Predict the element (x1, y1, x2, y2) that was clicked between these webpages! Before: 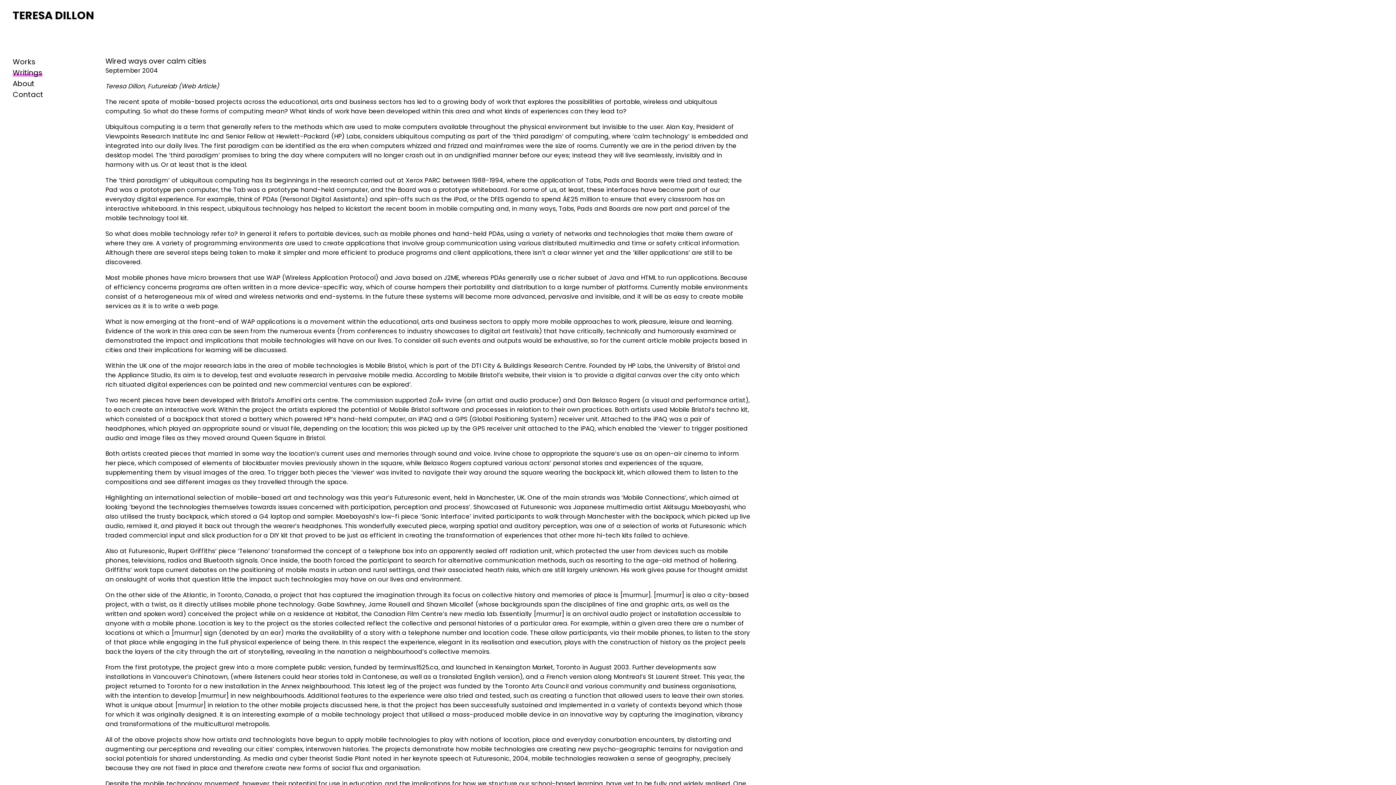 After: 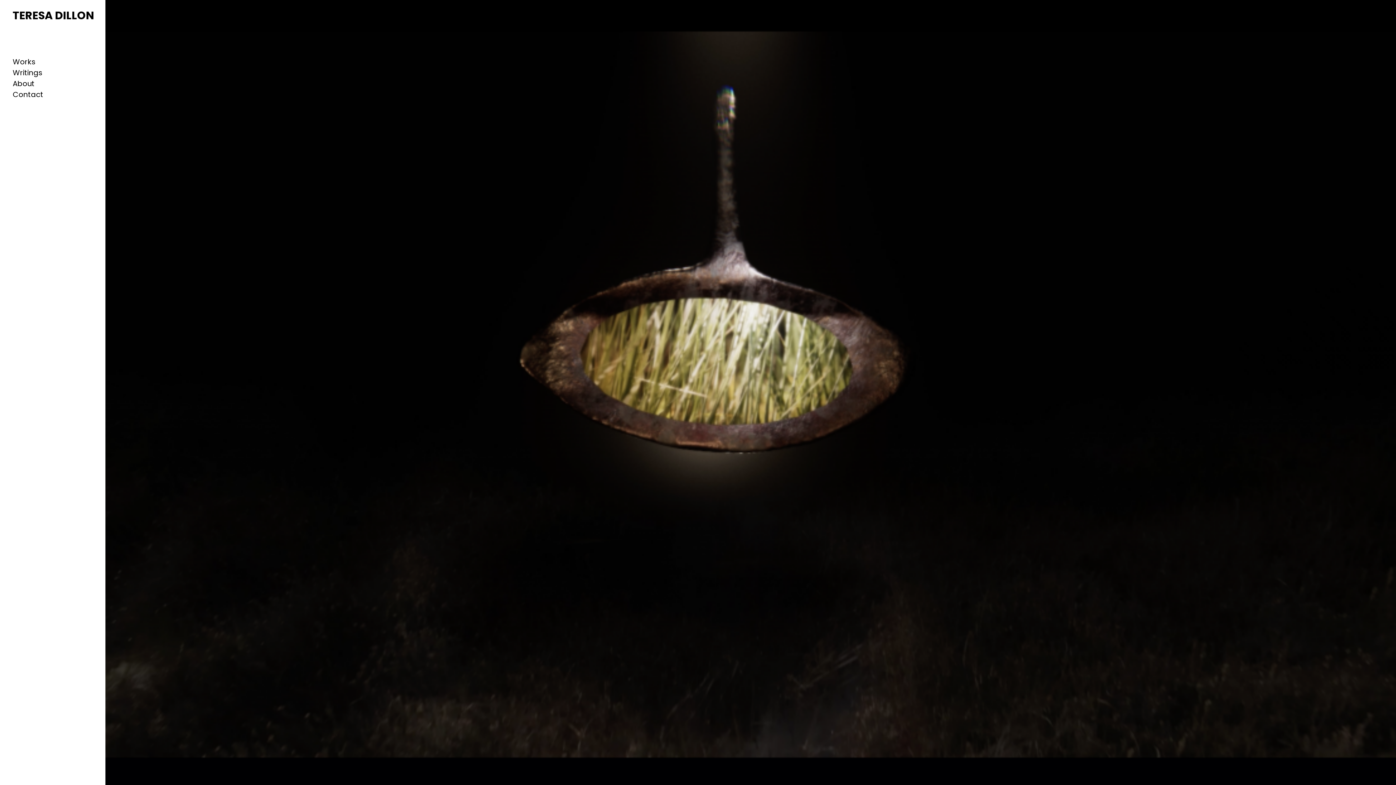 Action: bbox: (12, 8, 94, 23) label: TERESA DILLON